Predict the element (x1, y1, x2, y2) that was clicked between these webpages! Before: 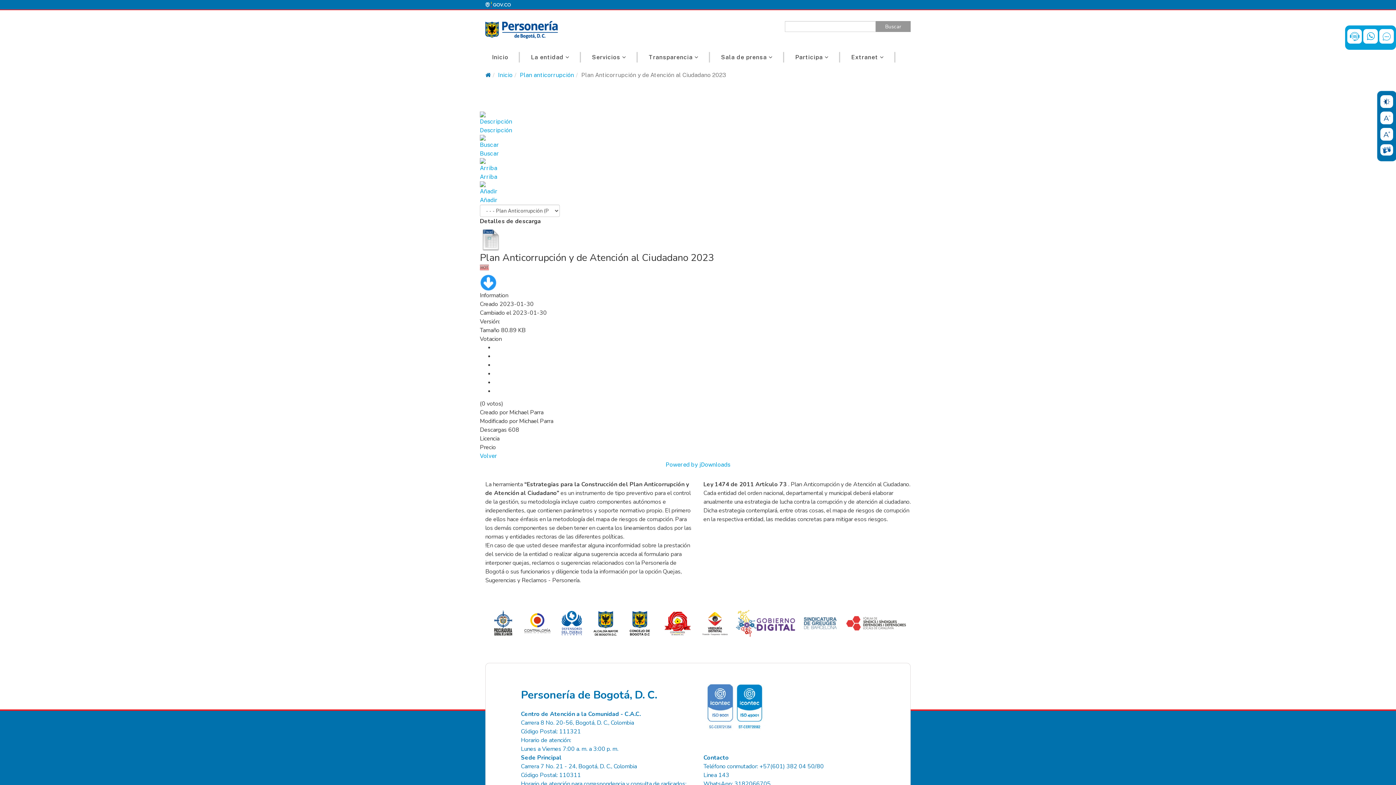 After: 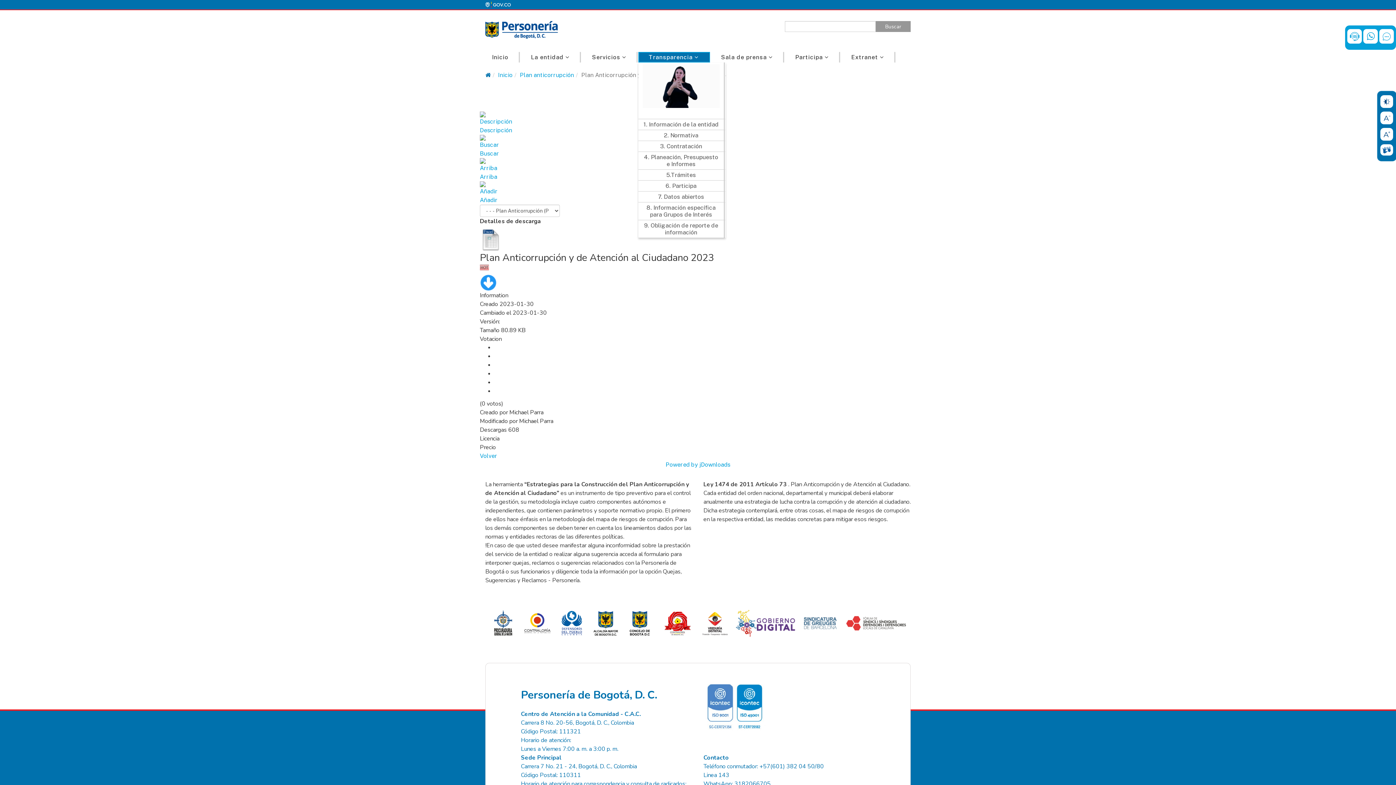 Action: label: Transparencia bbox: (638, 52, 710, 62)